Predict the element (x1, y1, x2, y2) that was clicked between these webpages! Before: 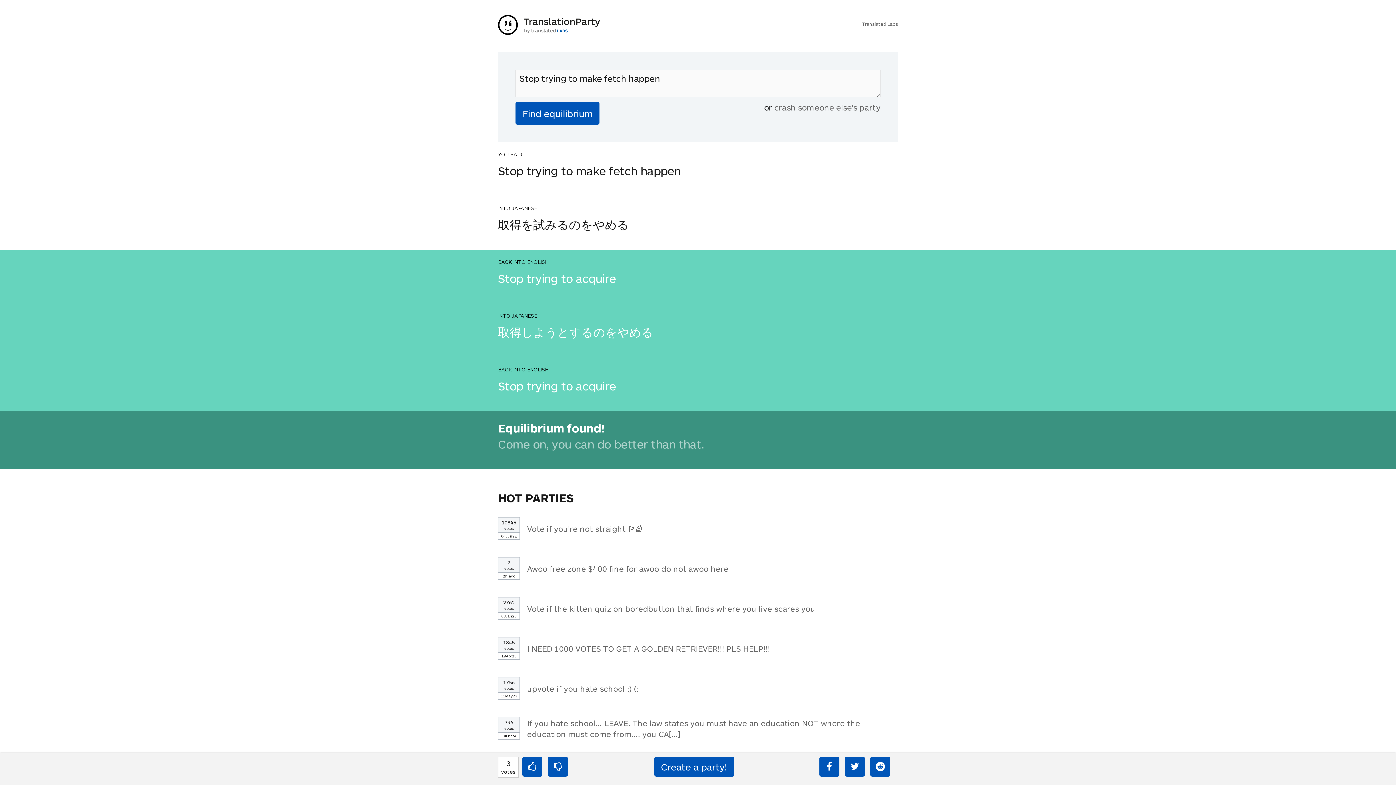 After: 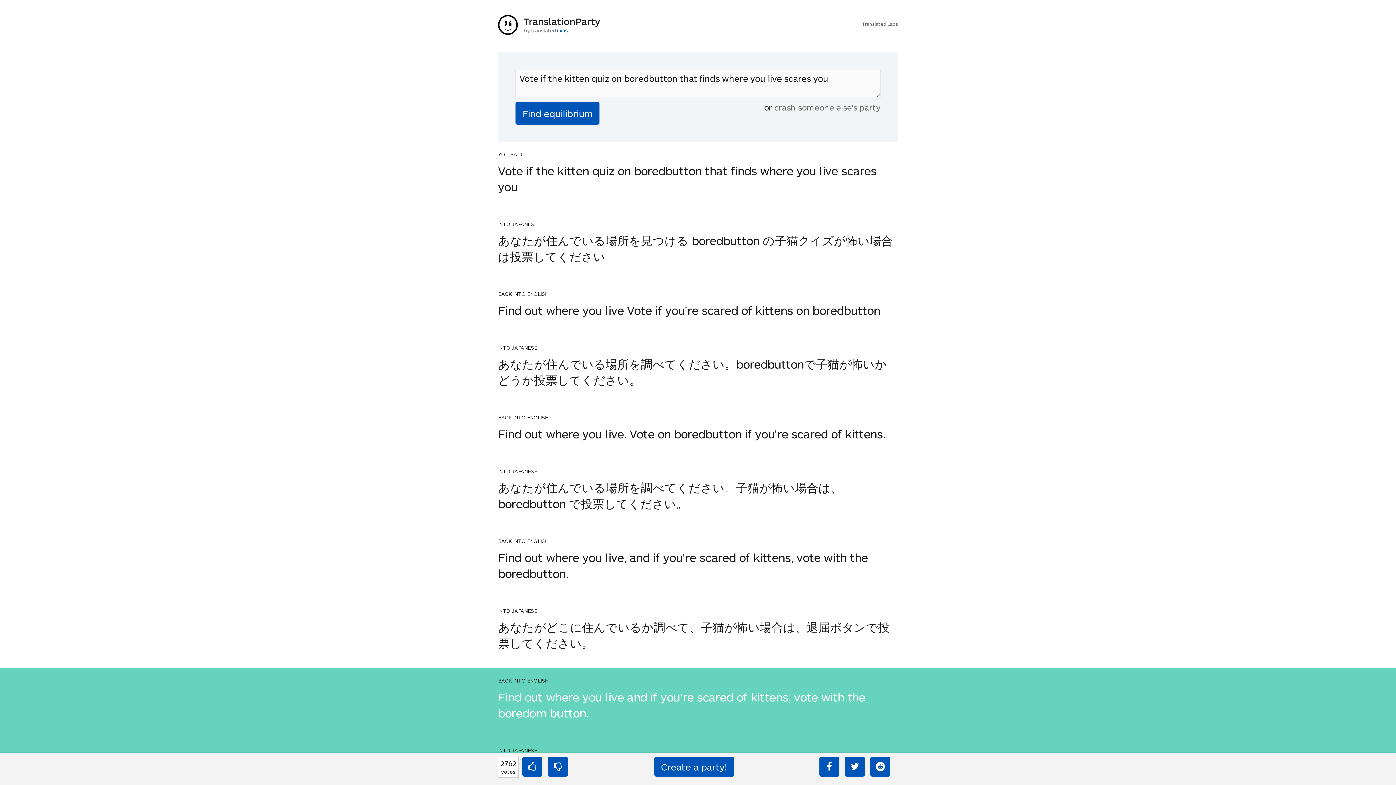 Action: bbox: (527, 604, 815, 613) label: Vote if the kitten quiz on boredbutton that finds where you live scares you